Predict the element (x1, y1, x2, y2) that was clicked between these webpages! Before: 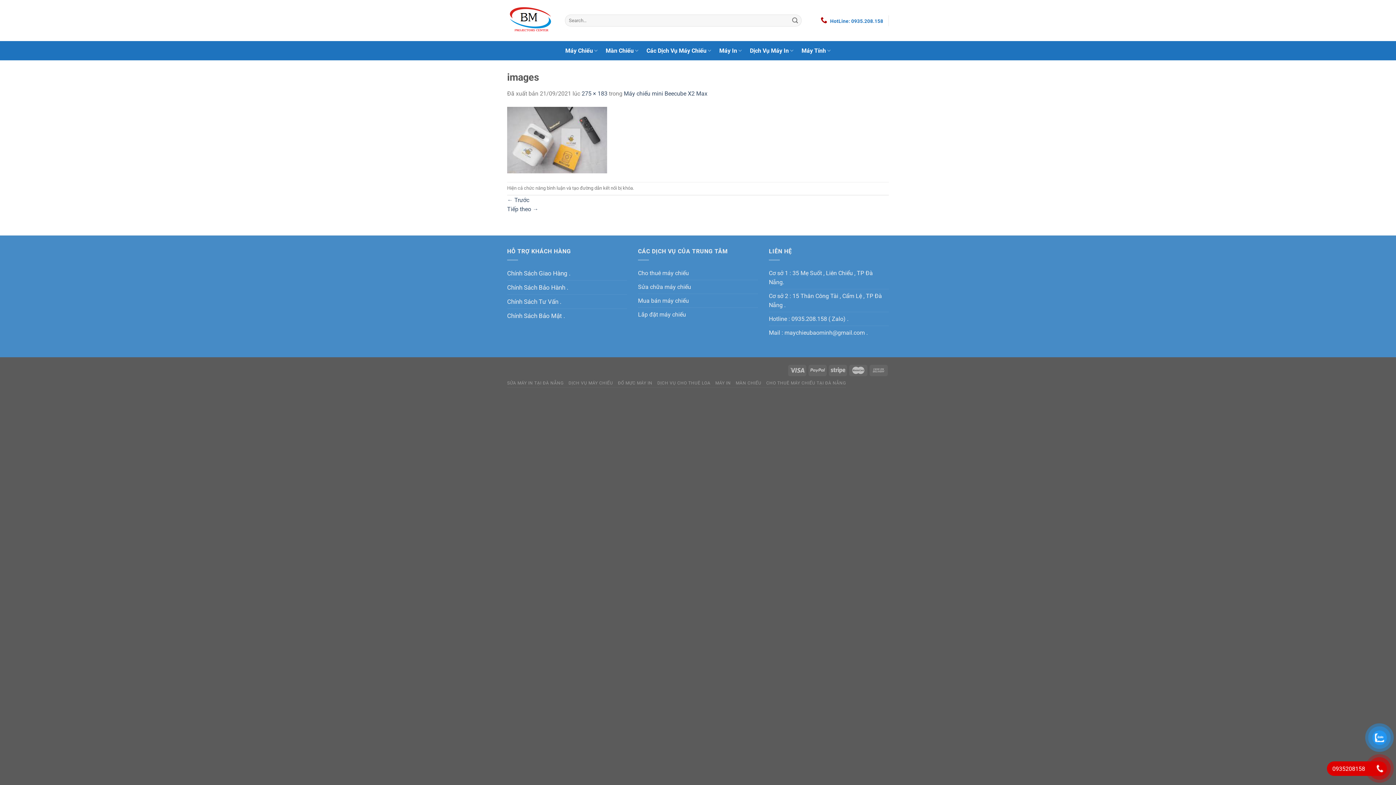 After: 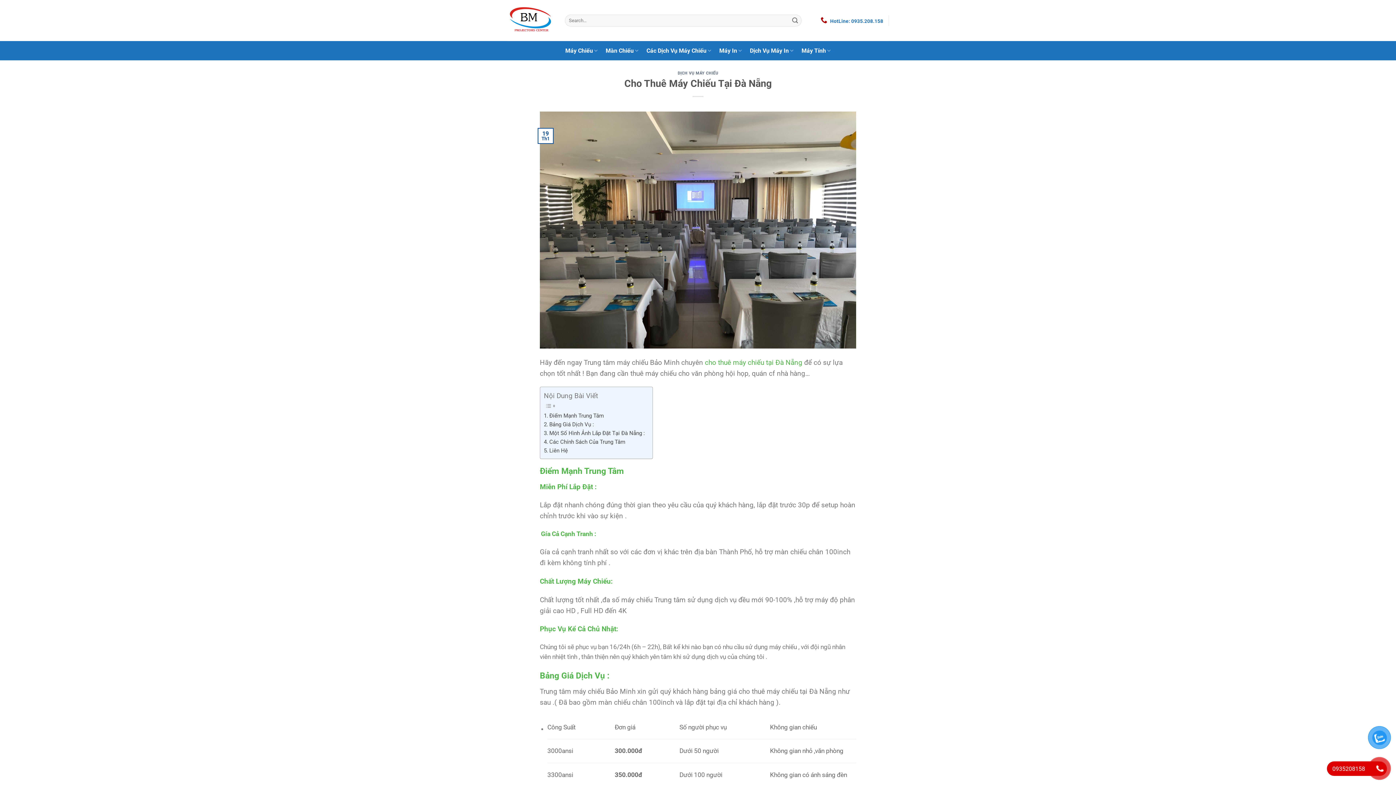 Action: label: Cho thuê máy chiếu bbox: (638, 266, 689, 280)